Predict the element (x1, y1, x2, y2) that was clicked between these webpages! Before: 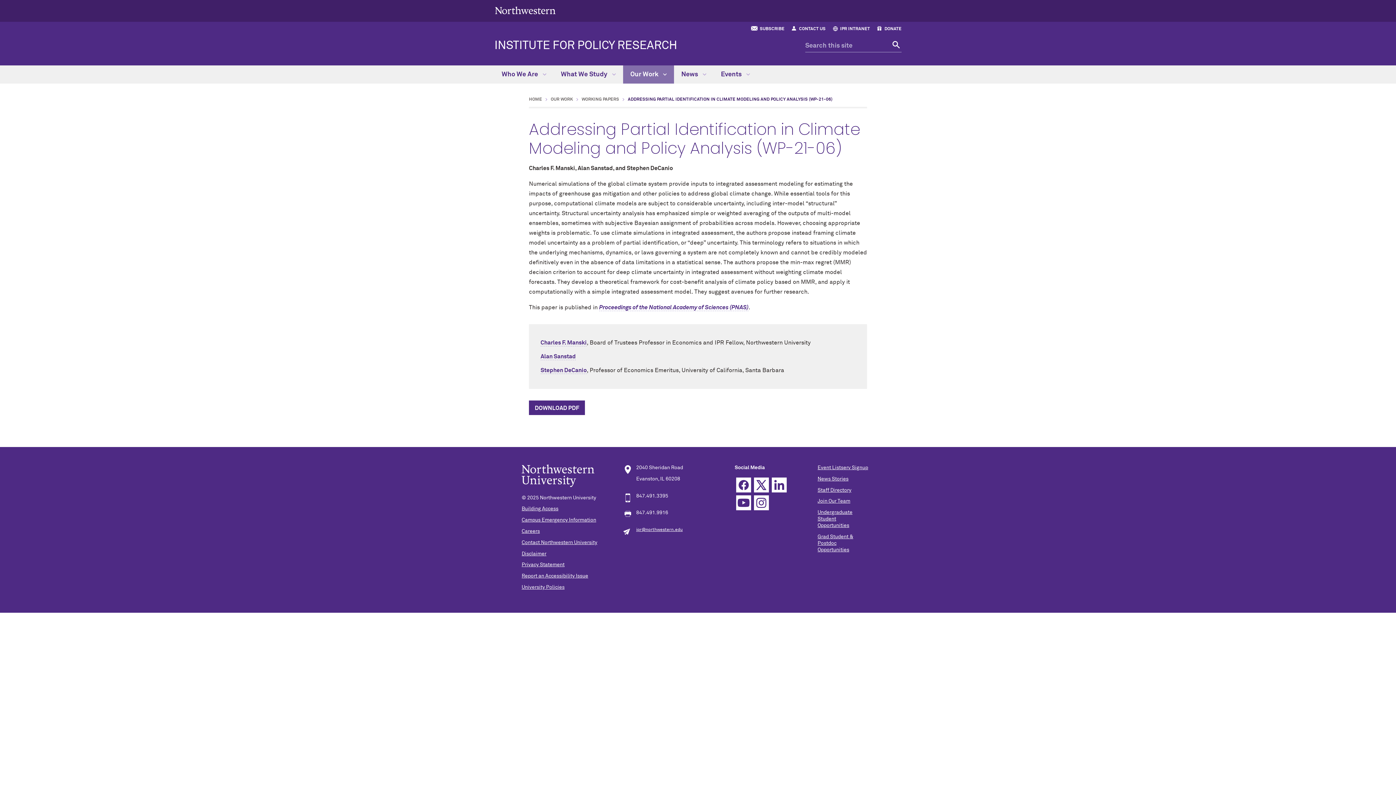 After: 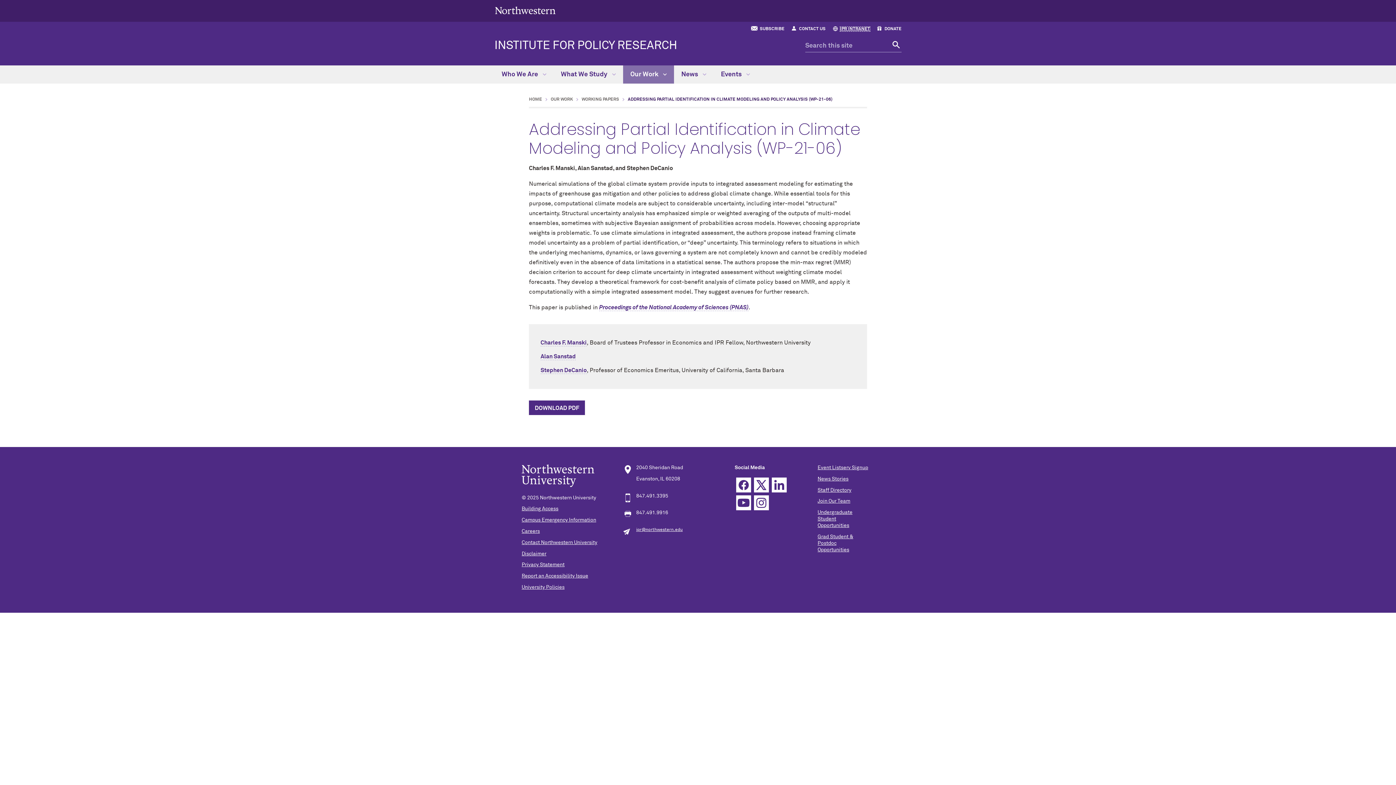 Action: label: IPR INTRANET bbox: (840, 26, 870, 31)